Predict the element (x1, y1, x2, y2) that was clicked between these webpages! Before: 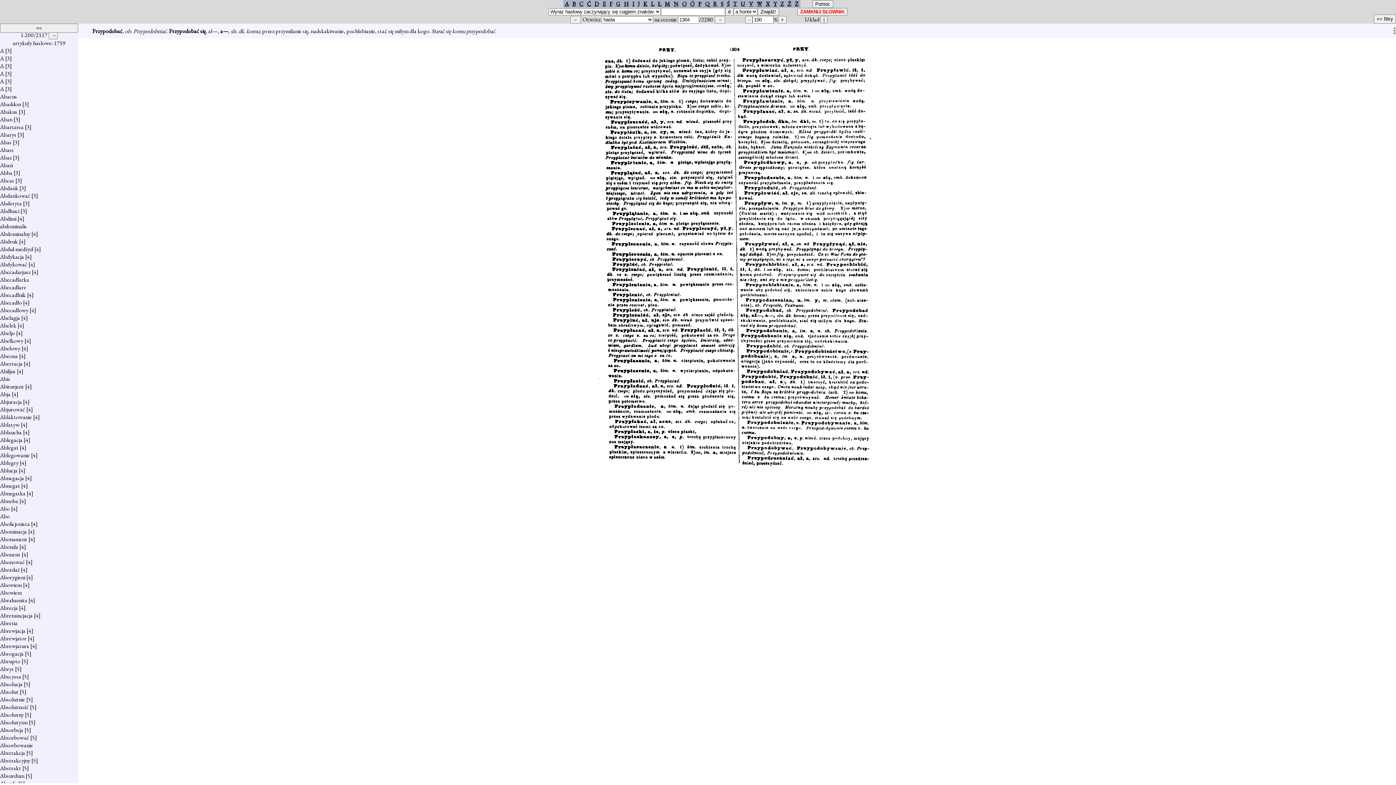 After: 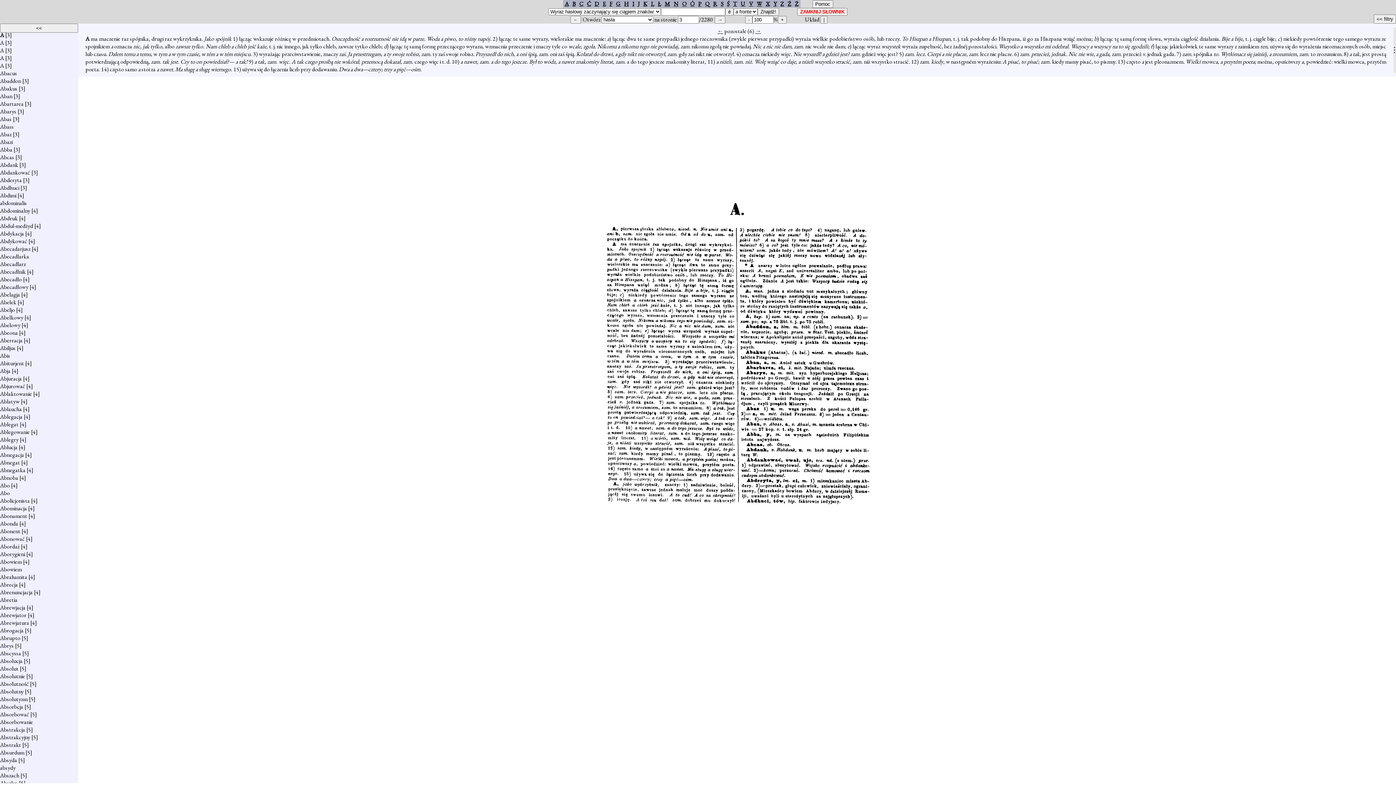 Action: label: A bbox: (0, 54, 4, 62)